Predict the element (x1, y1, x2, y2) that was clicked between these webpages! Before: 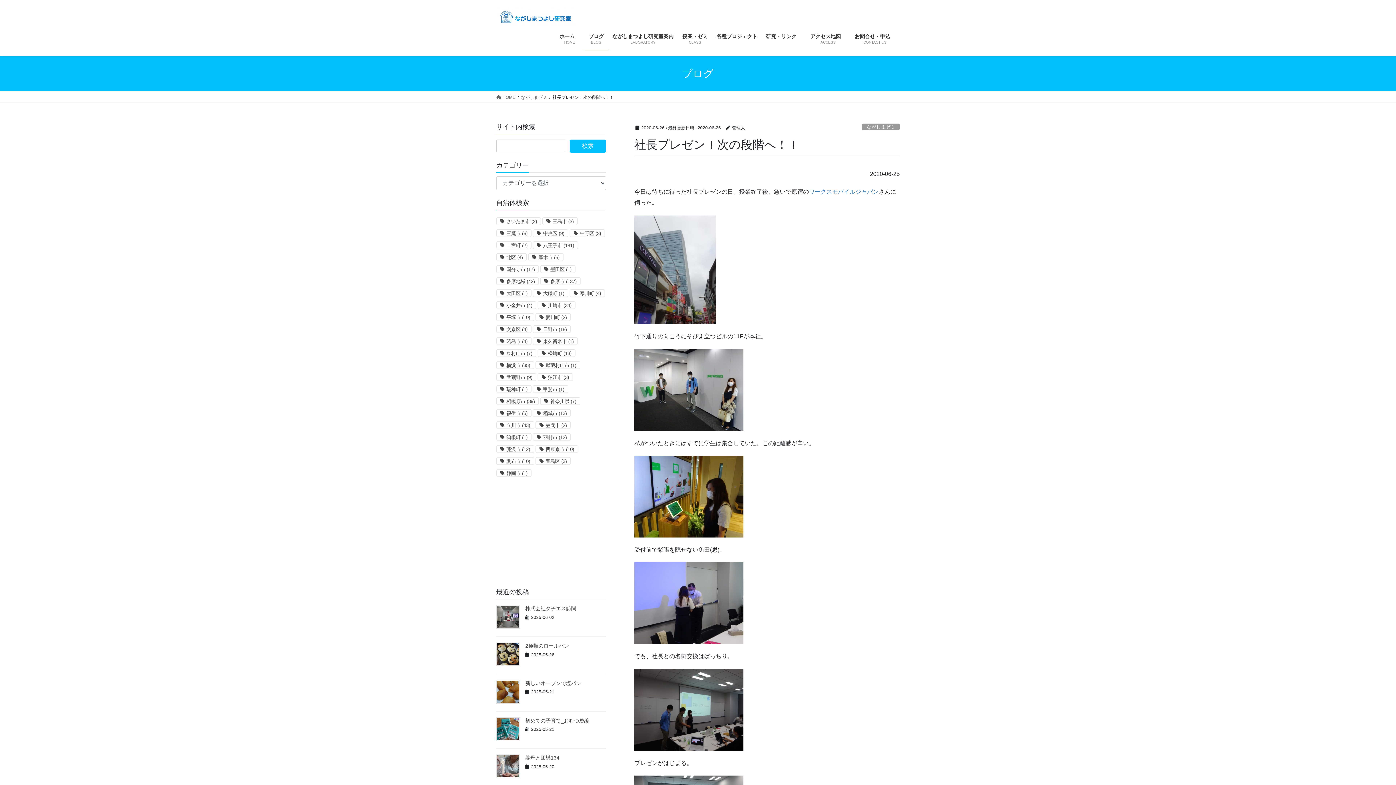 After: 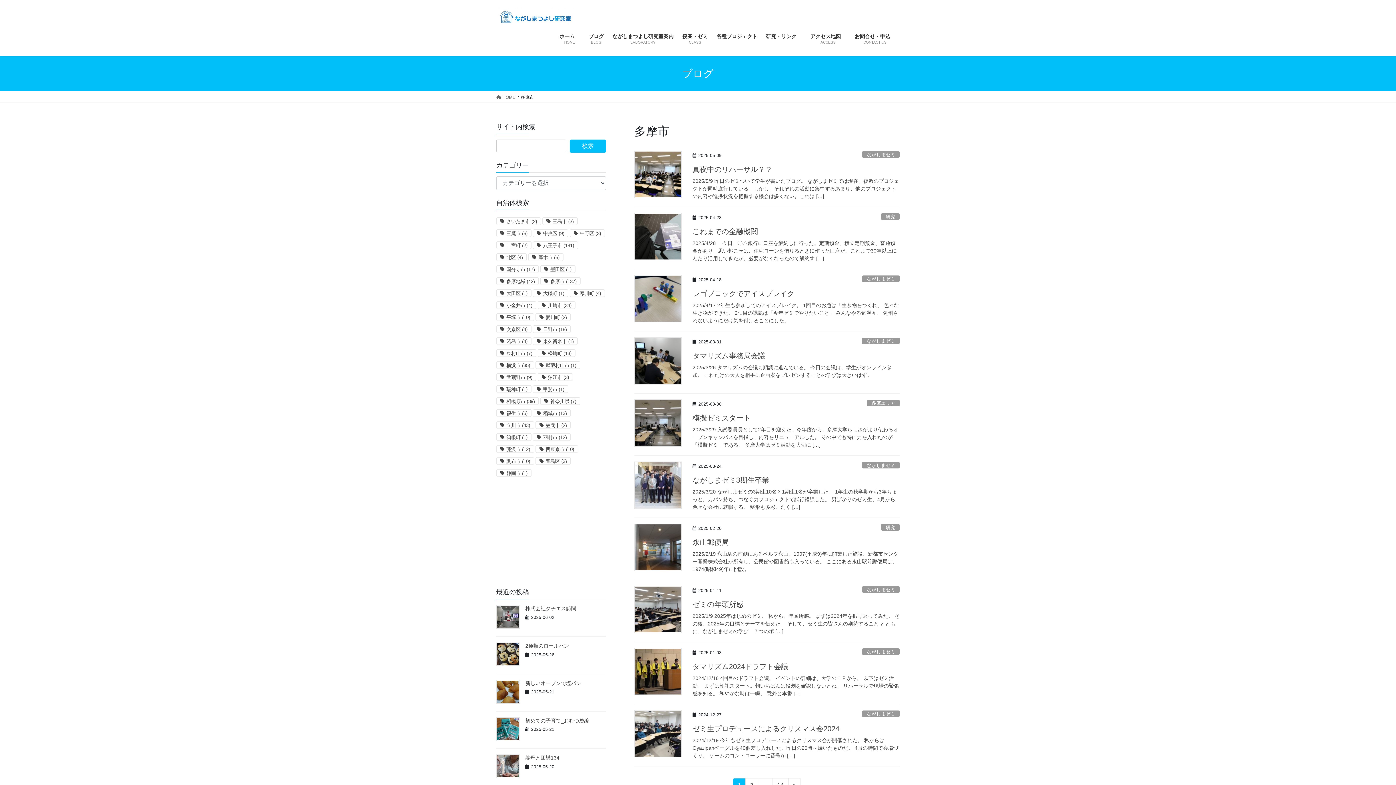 Action: label: 多摩市 (137個の項目) bbox: (540, 277, 580, 285)